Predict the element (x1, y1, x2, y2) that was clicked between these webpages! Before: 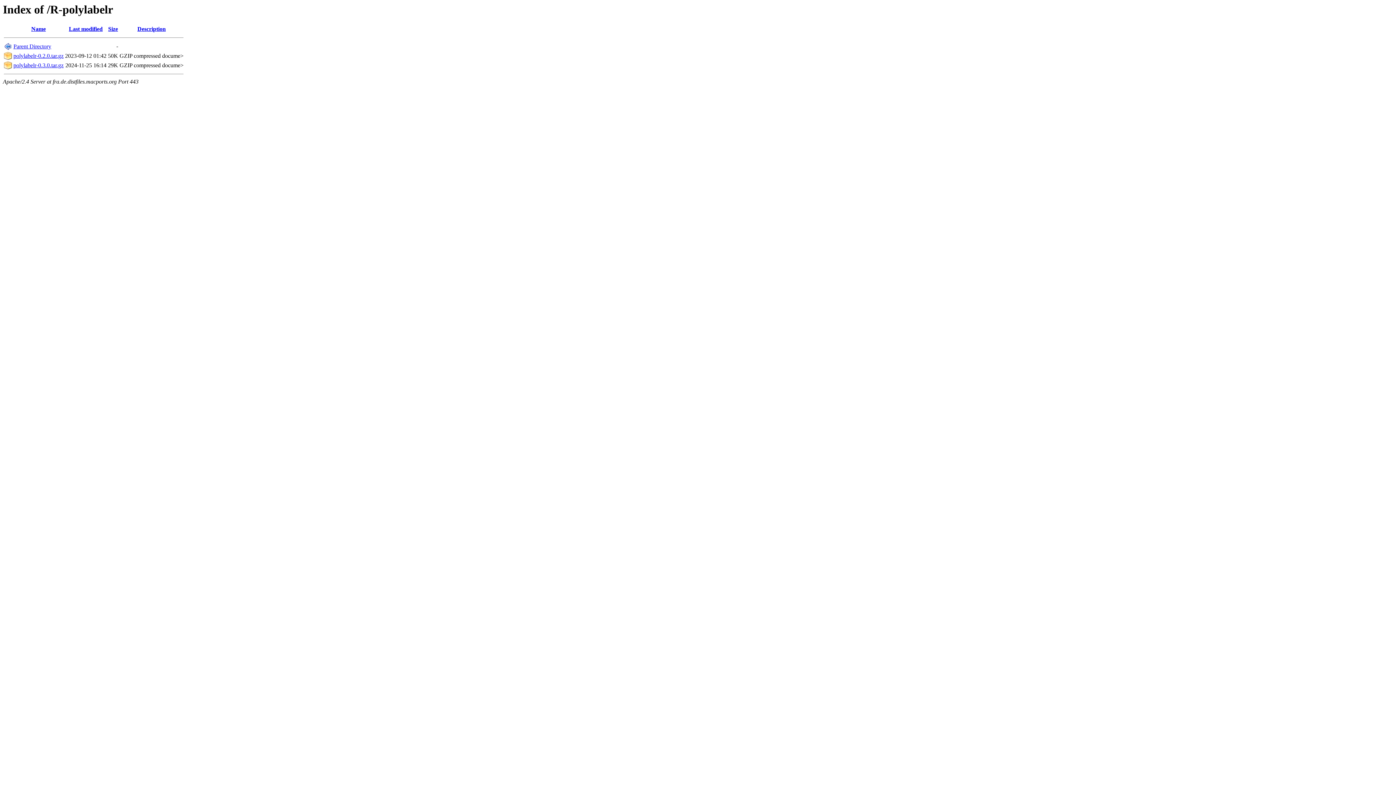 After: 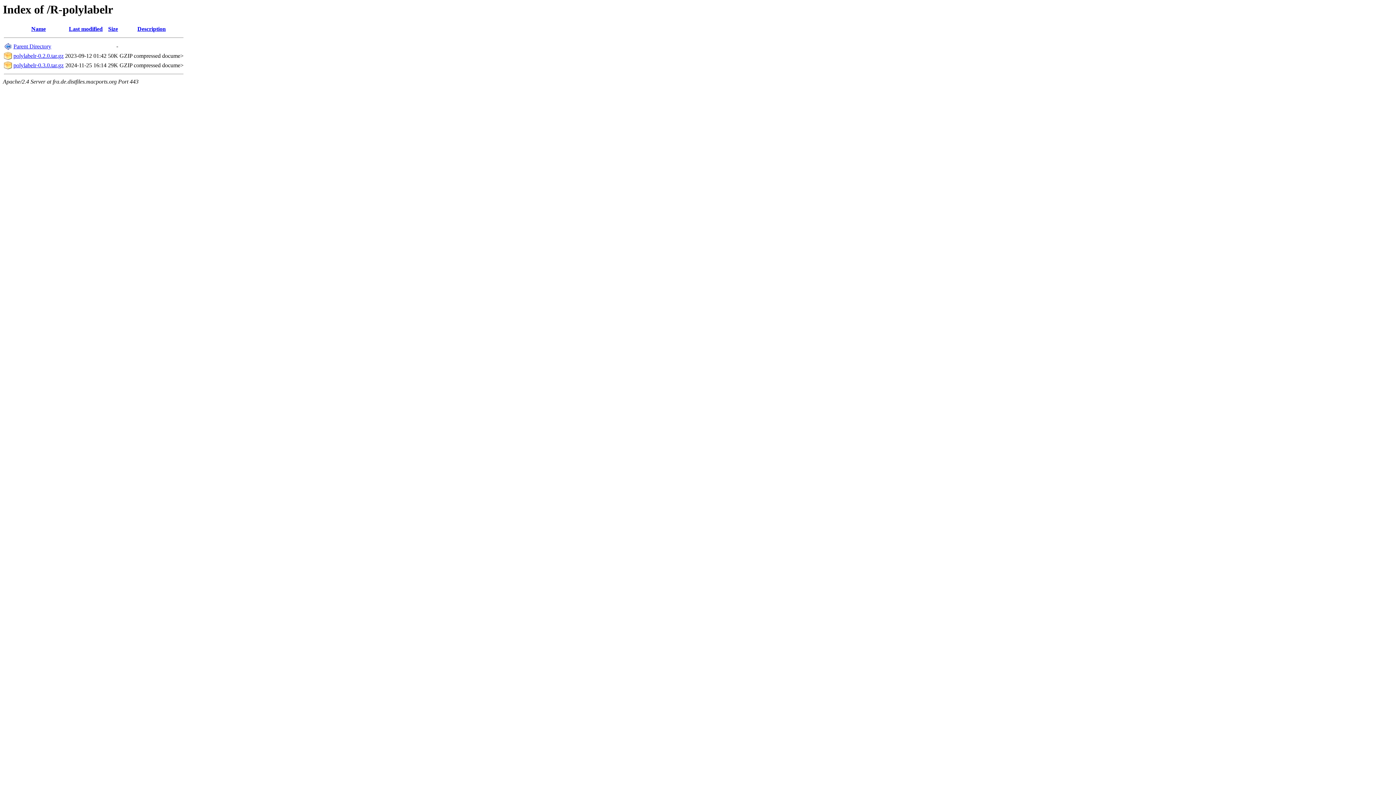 Action: label: polylabelr-0.3.0.tar.gz bbox: (13, 62, 63, 68)